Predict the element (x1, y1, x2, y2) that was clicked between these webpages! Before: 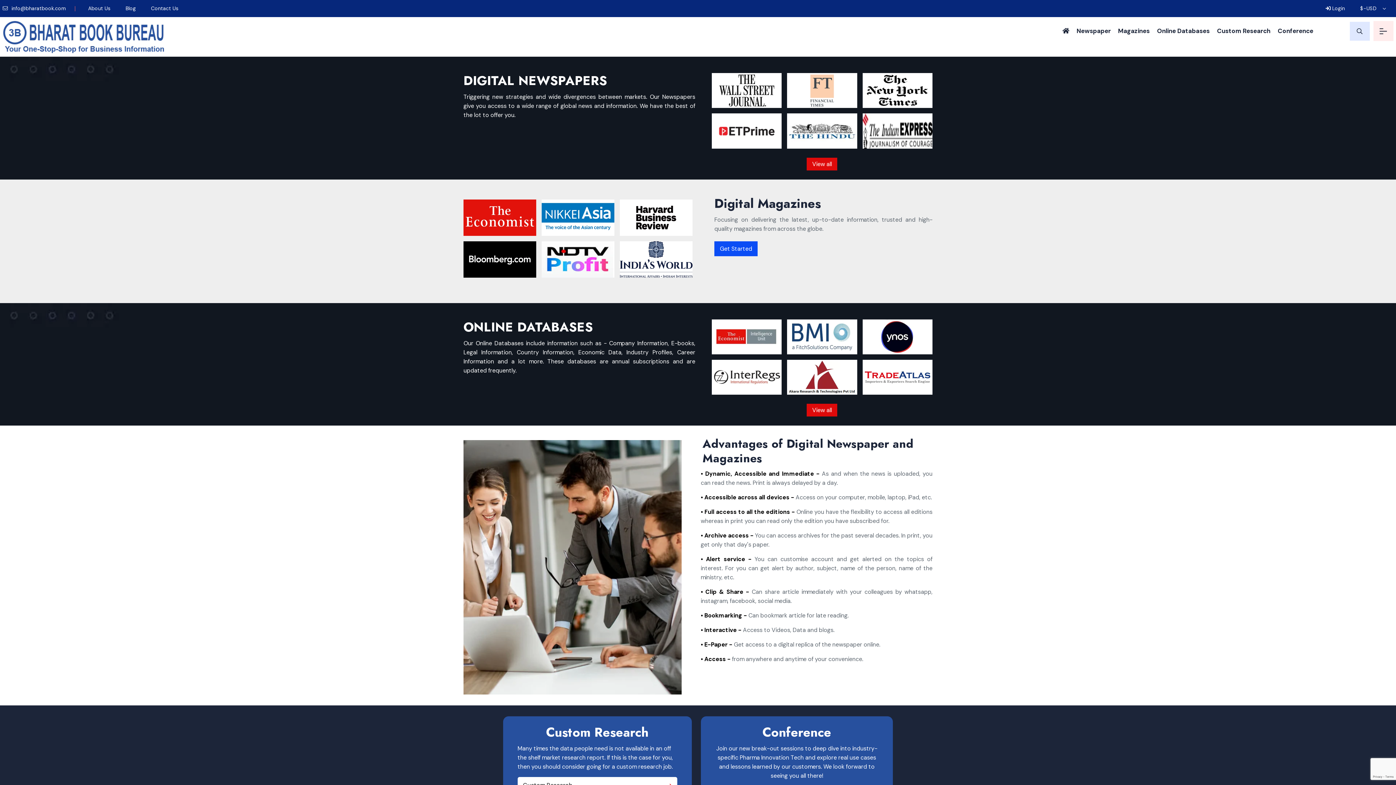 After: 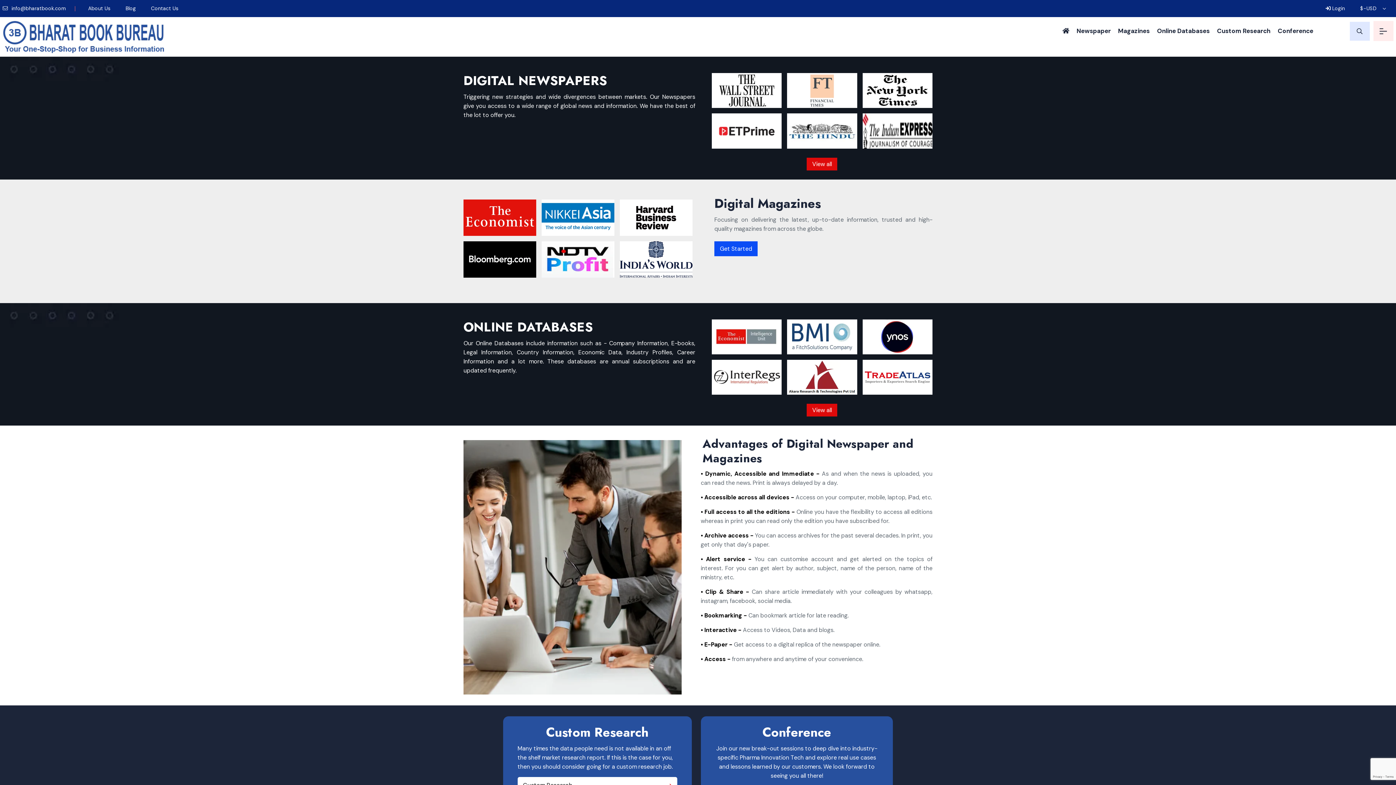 Action: bbox: (2, 17, 164, 56)